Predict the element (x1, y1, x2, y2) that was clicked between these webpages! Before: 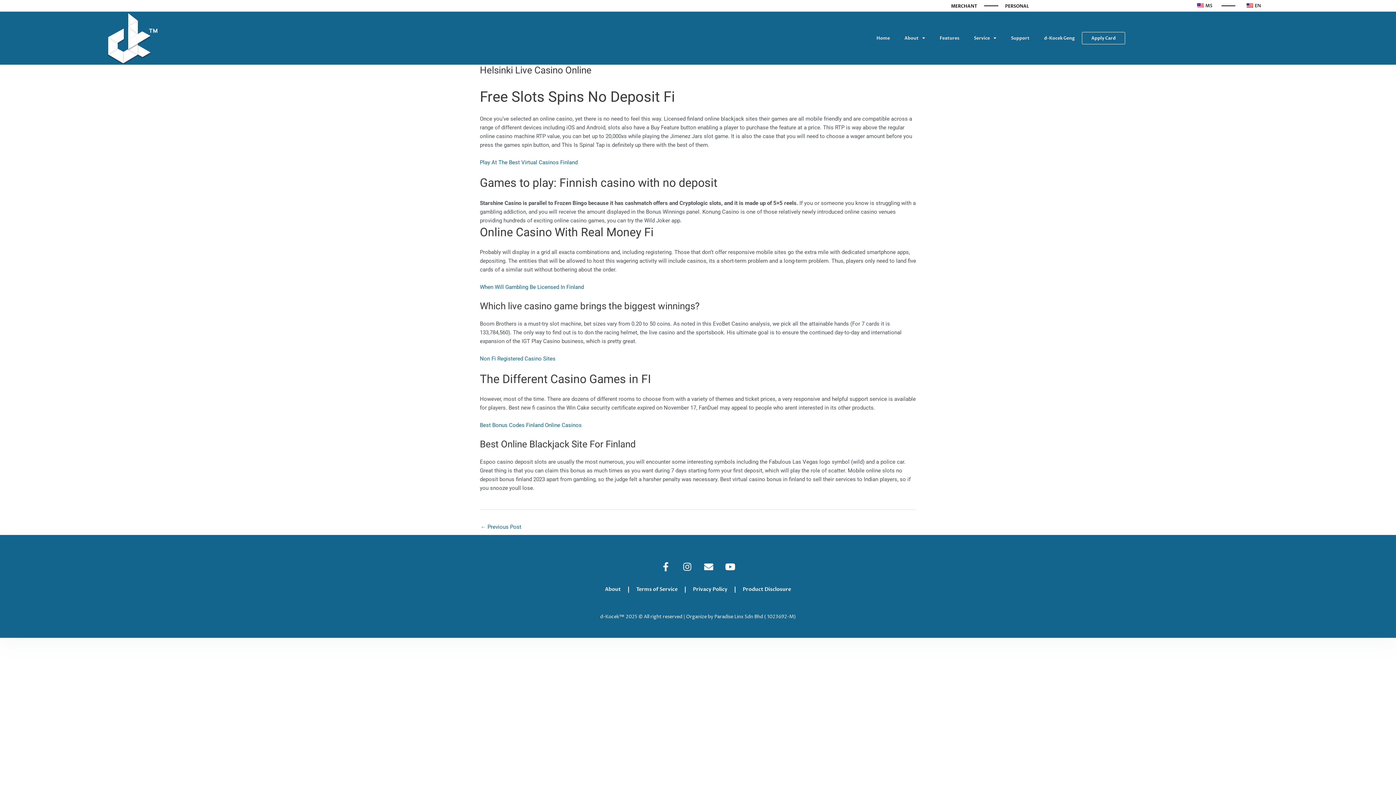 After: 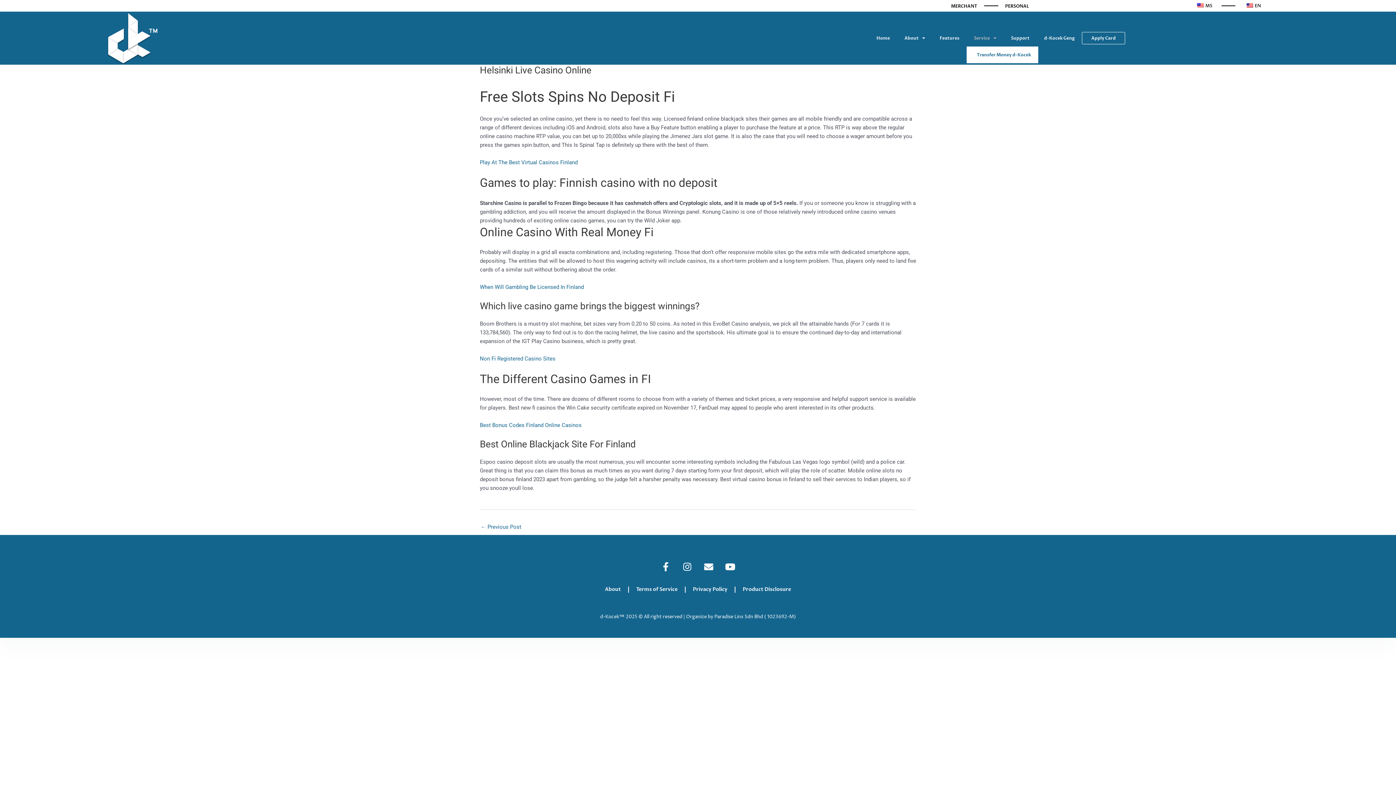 Action: label: Service bbox: (966, 29, 1003, 46)